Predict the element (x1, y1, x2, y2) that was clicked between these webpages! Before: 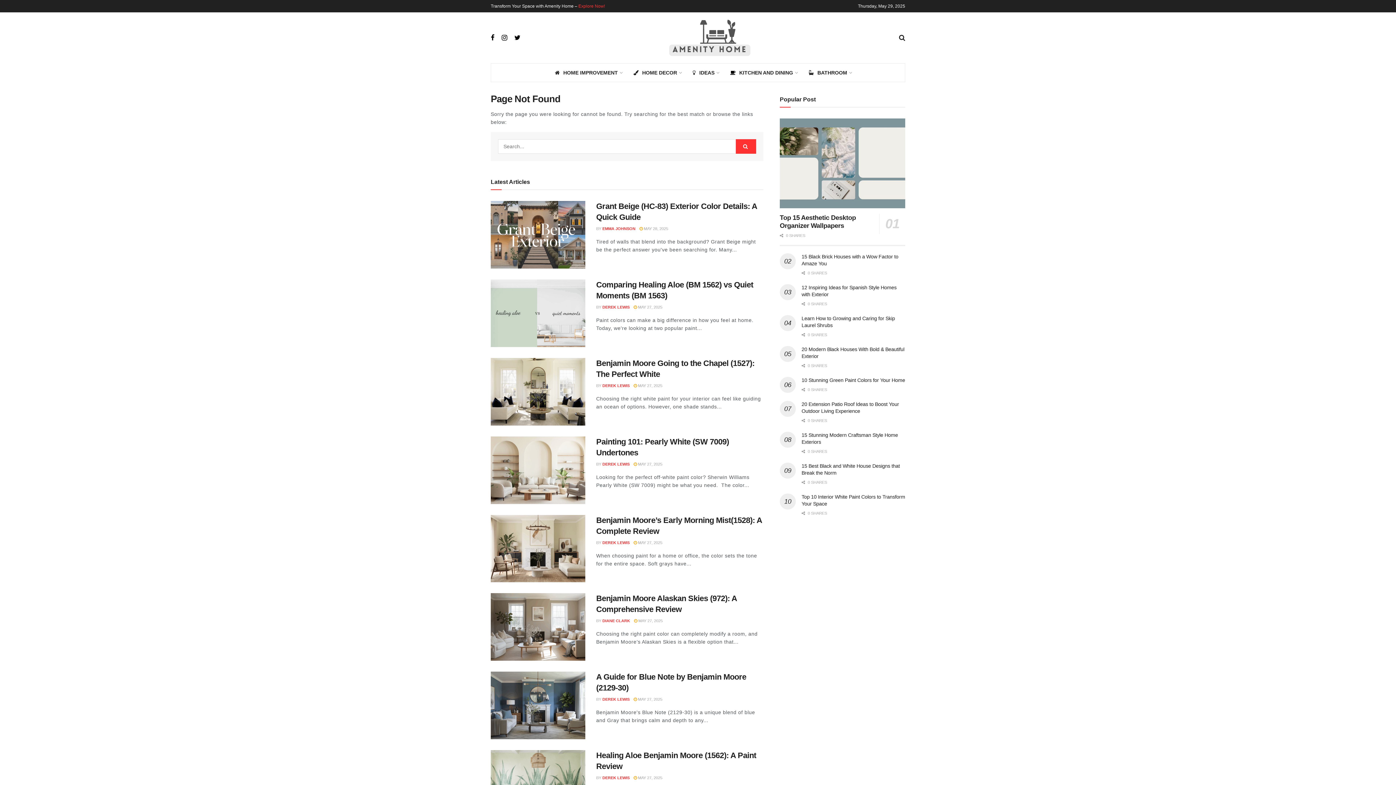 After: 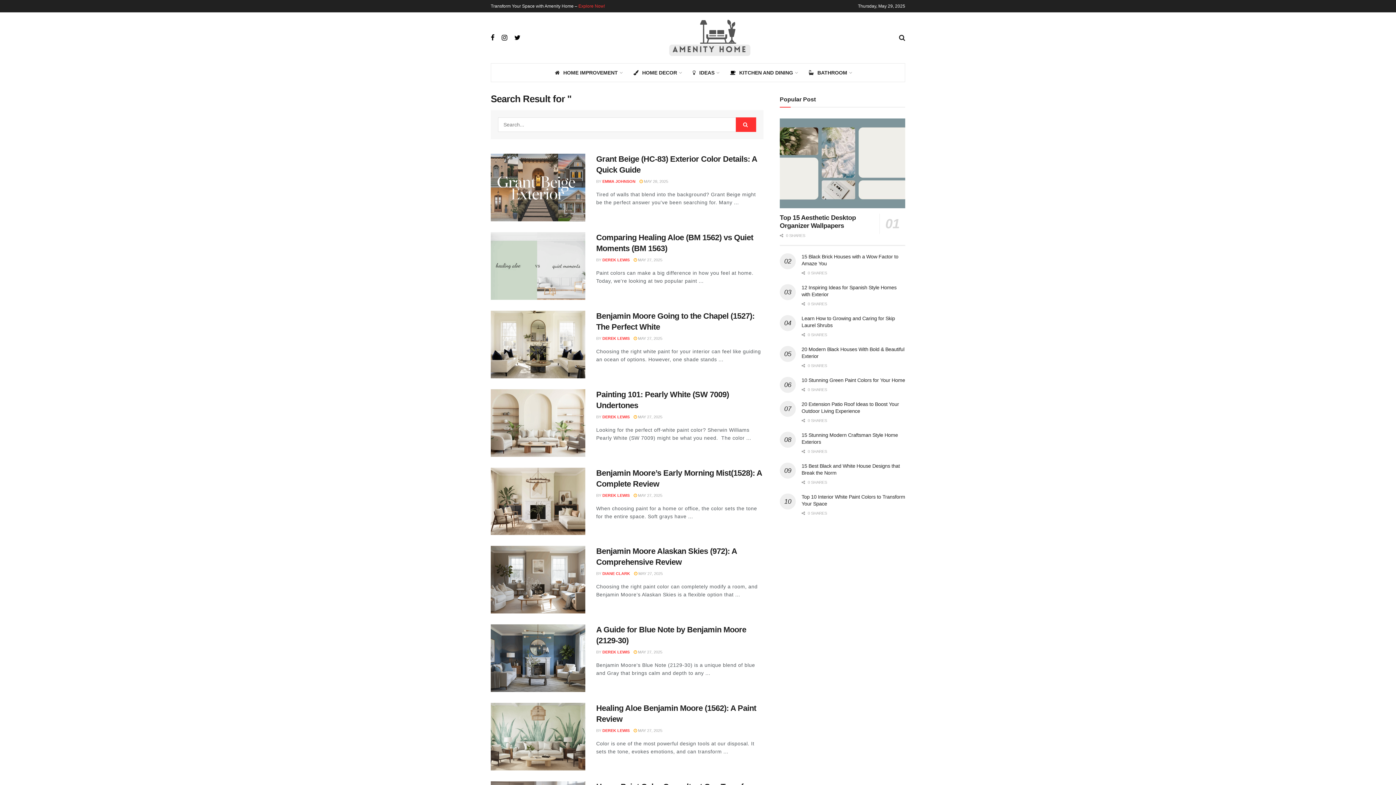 Action: label: Search Button bbox: (736, 139, 756, 153)